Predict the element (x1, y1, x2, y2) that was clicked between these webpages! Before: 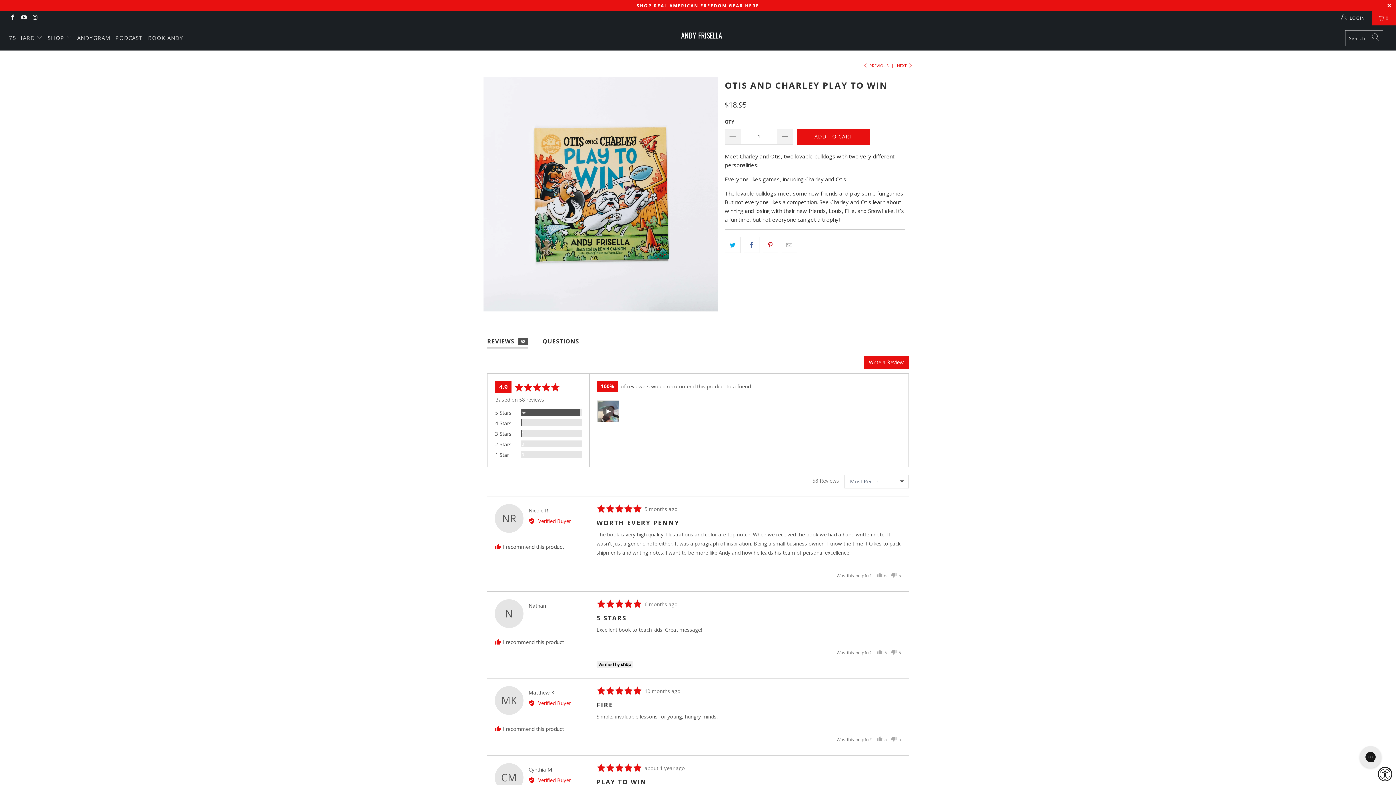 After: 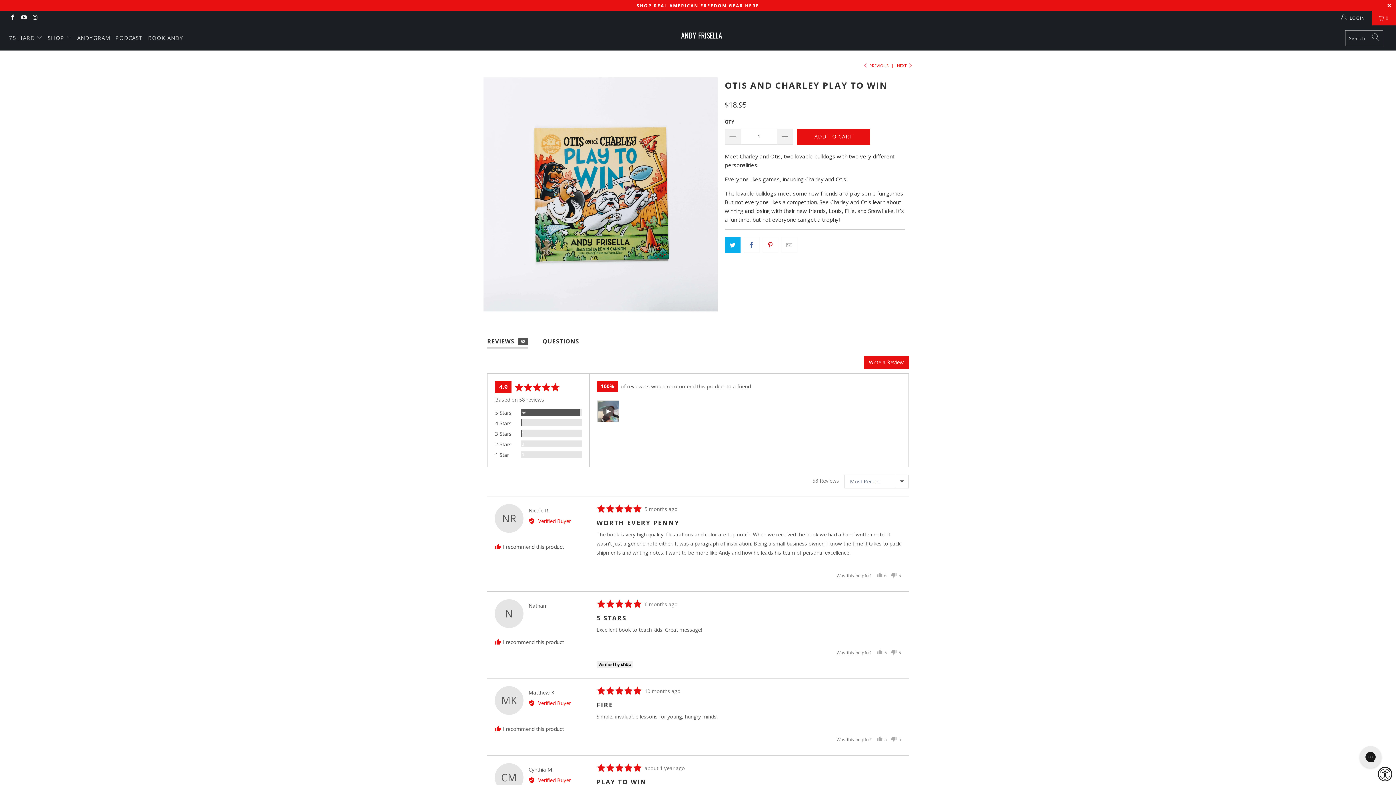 Action: bbox: (725, 236, 740, 252)